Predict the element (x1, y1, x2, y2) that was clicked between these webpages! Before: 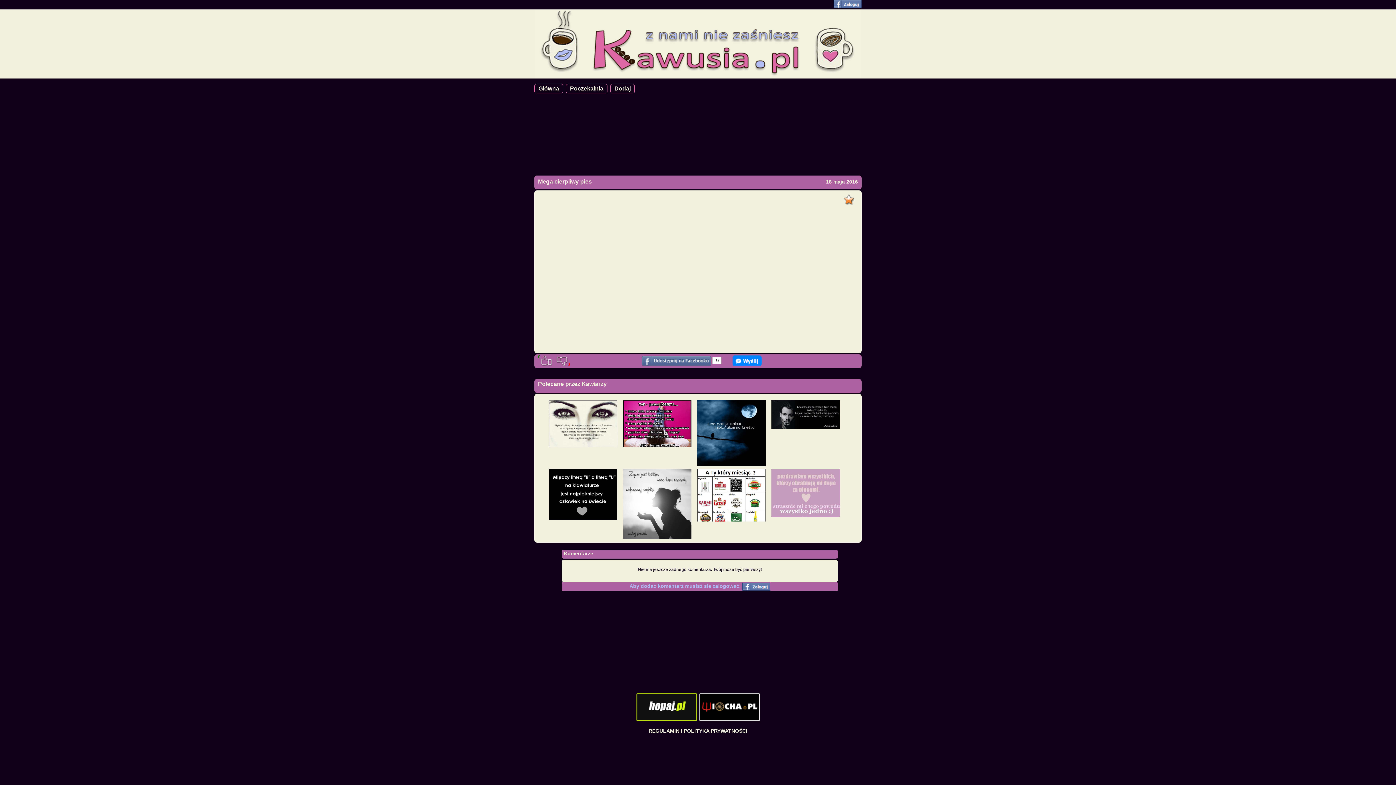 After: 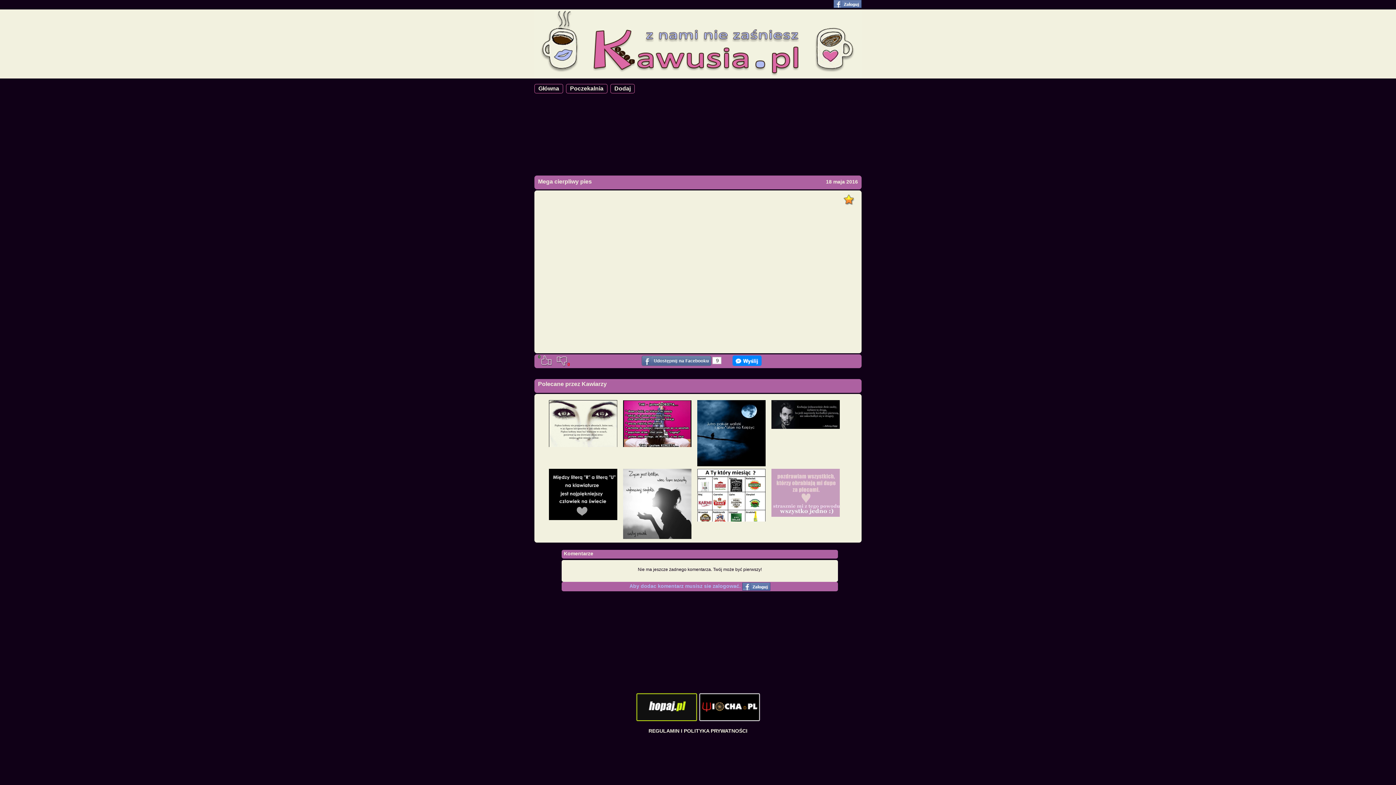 Action: bbox: (843, 190, 856, 205)